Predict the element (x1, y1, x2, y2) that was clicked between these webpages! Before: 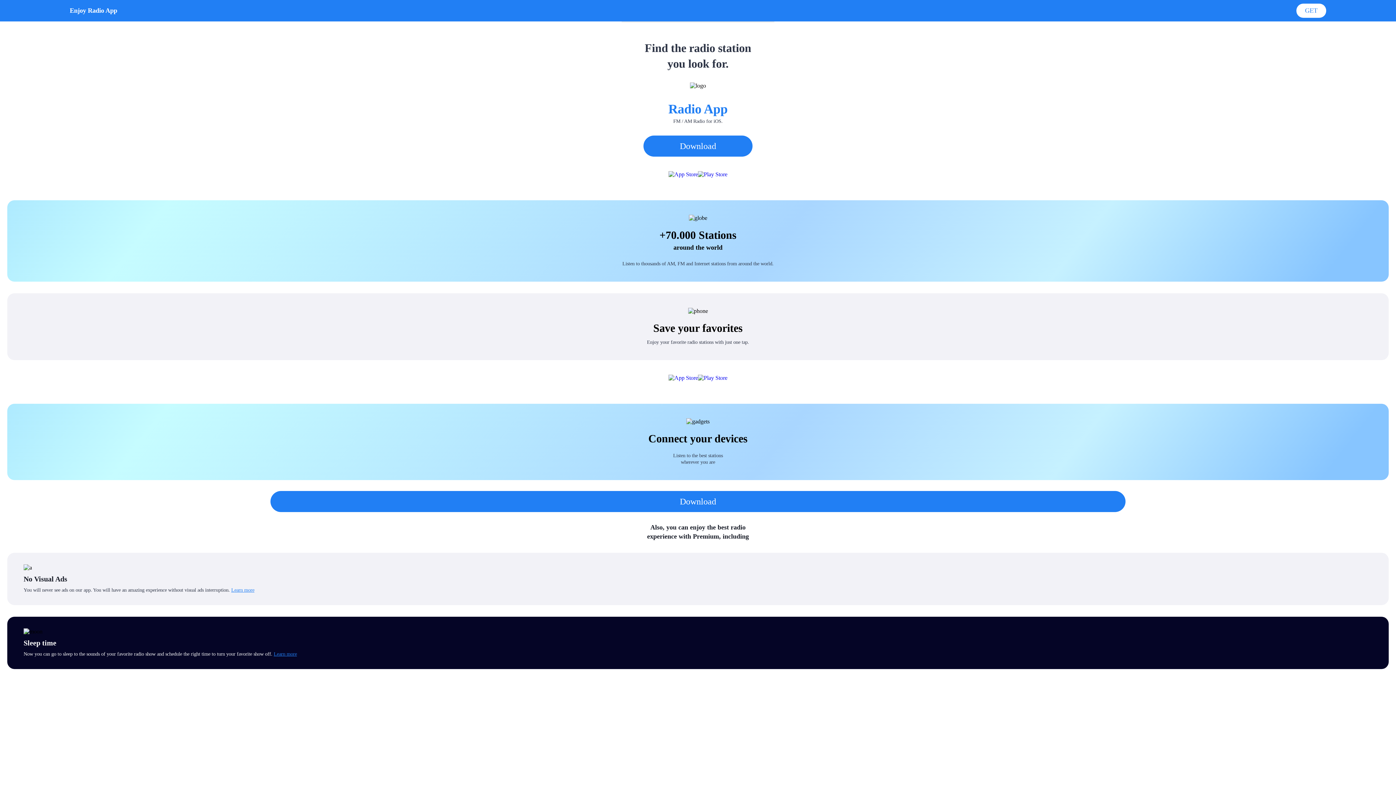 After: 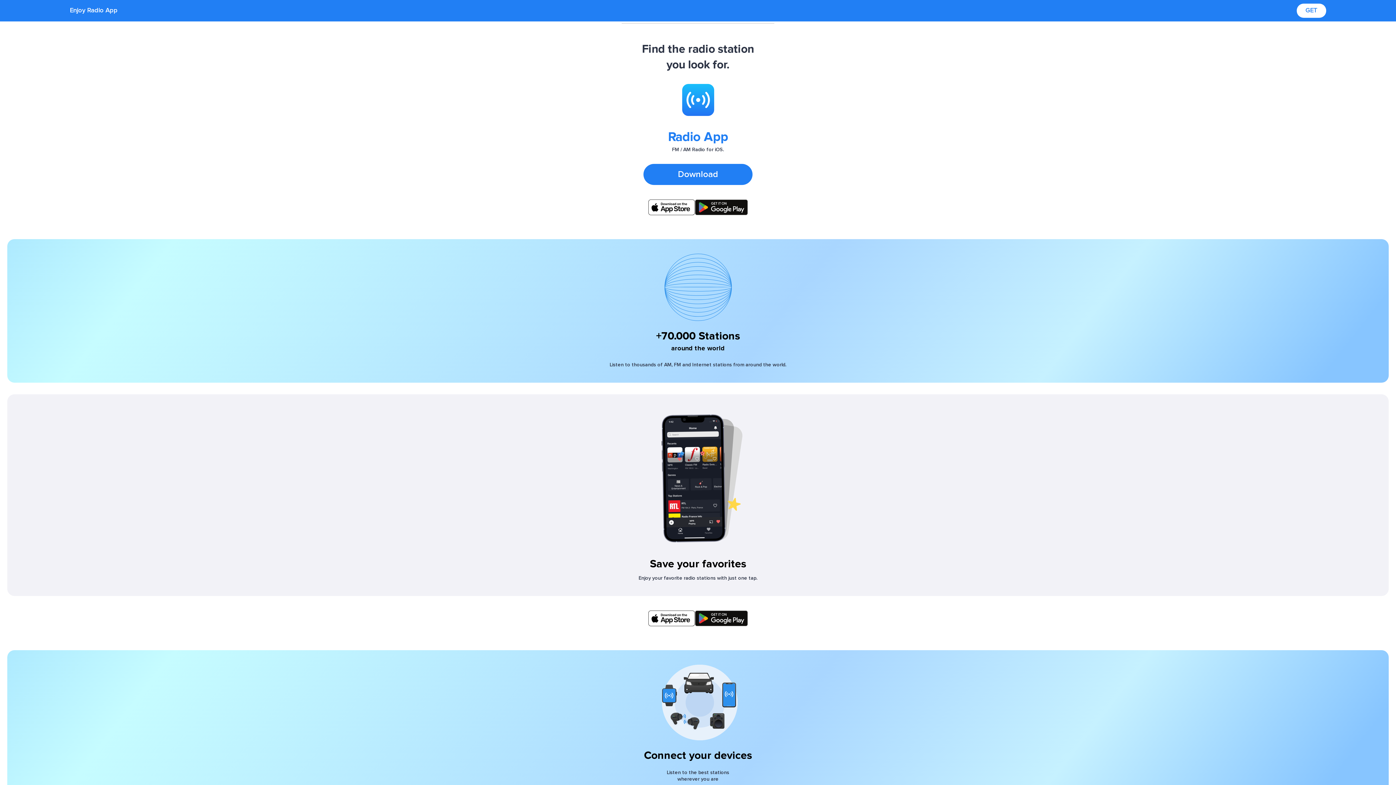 Action: bbox: (231, 587, 254, 593) label: Learn more